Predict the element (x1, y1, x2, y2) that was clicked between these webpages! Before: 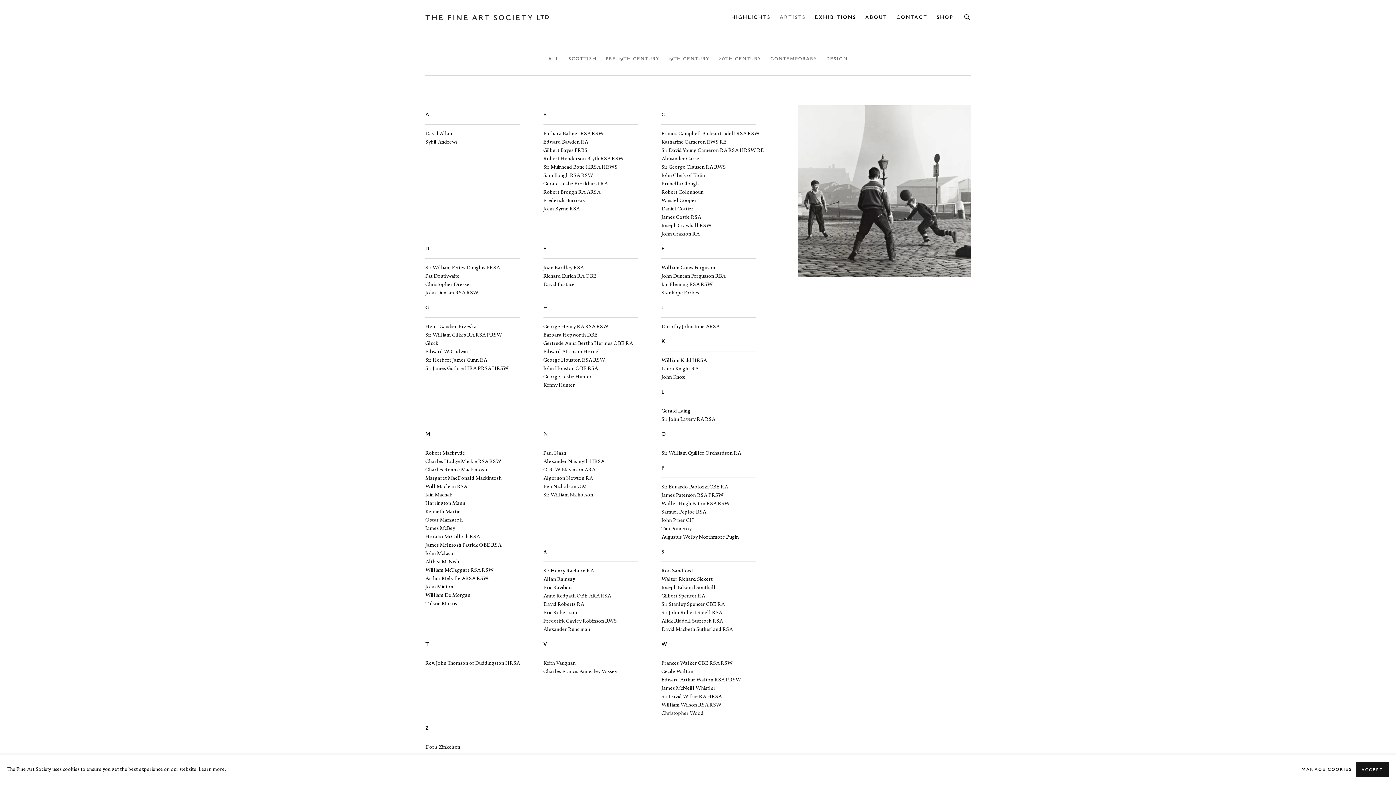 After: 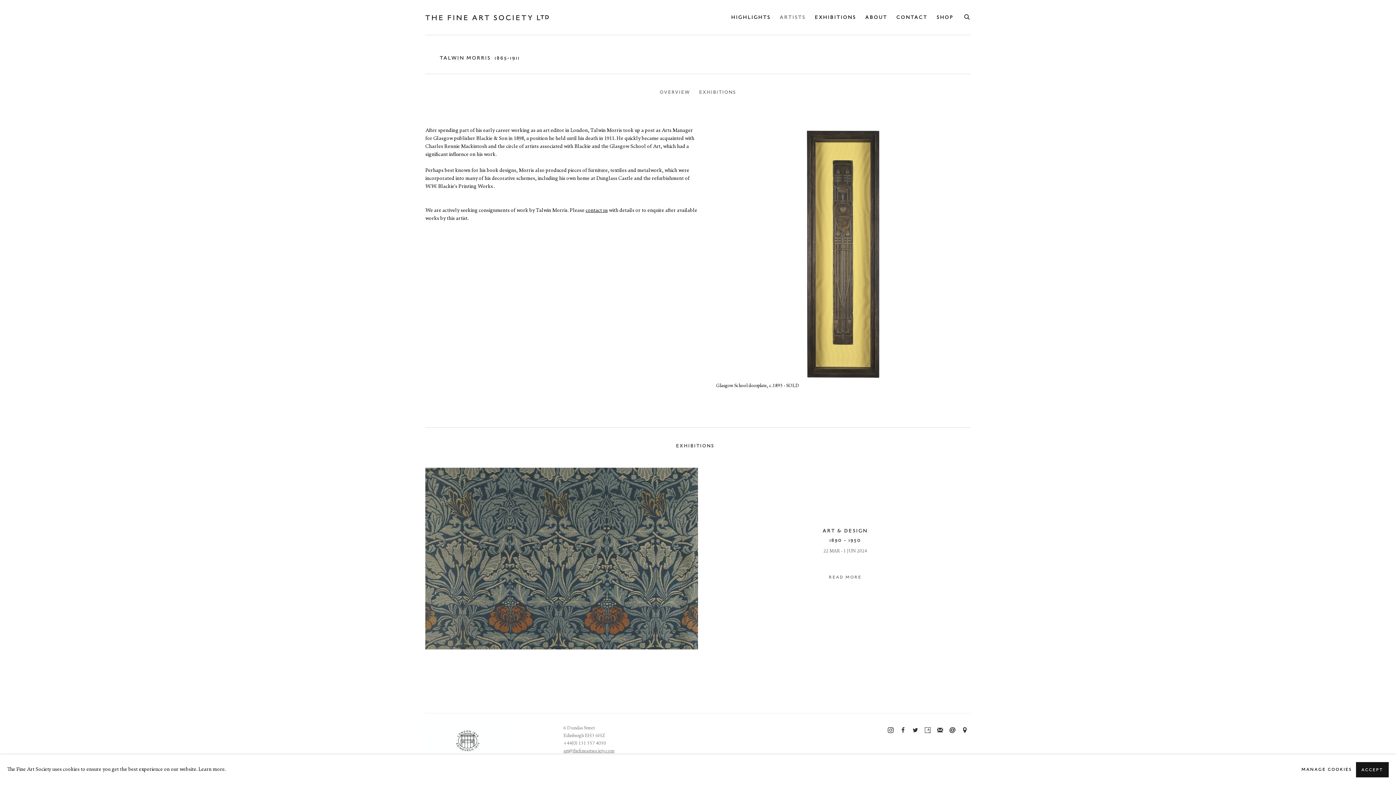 Action: bbox: (425, 600, 536, 608) label: Talwin Morris